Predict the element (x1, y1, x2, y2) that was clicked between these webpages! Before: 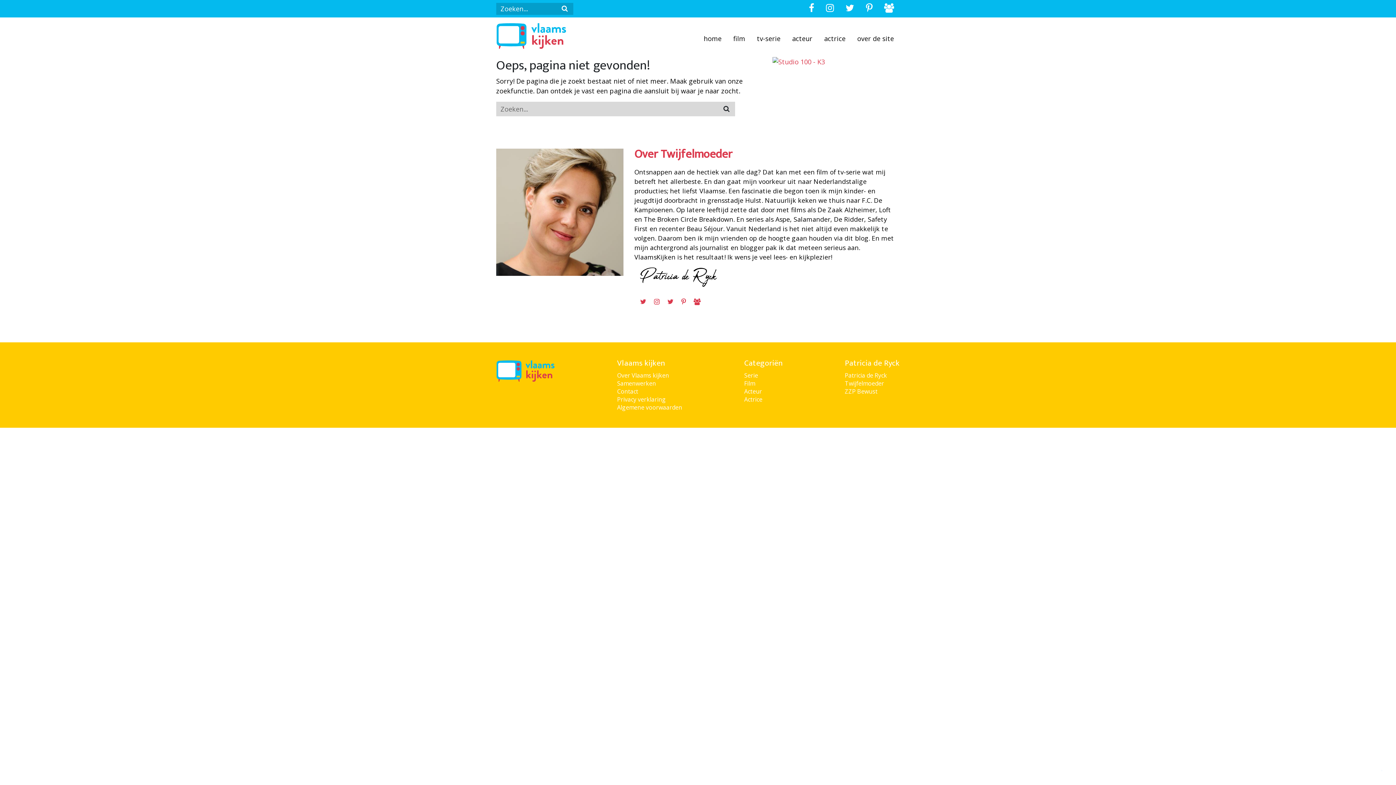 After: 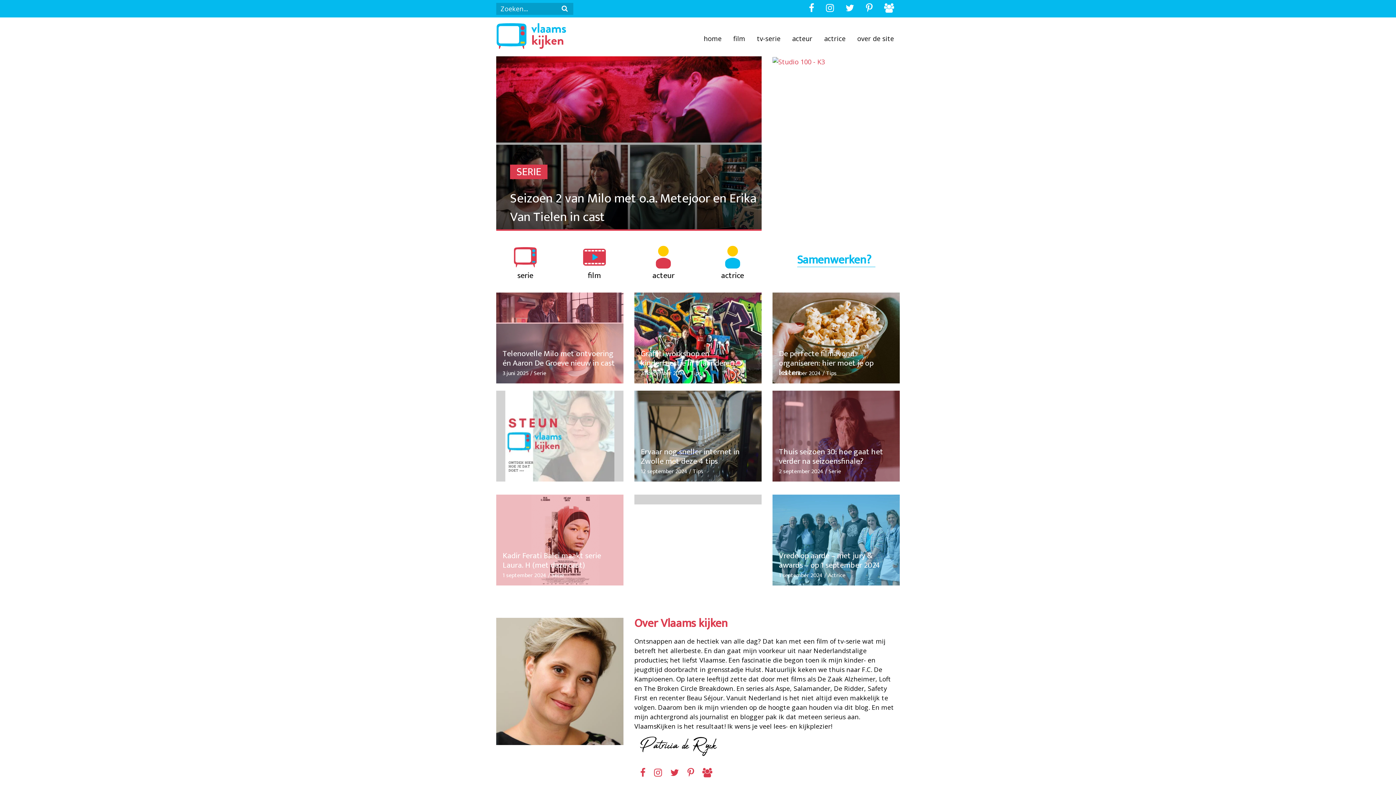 Action: bbox: (496, 21, 566, 56)